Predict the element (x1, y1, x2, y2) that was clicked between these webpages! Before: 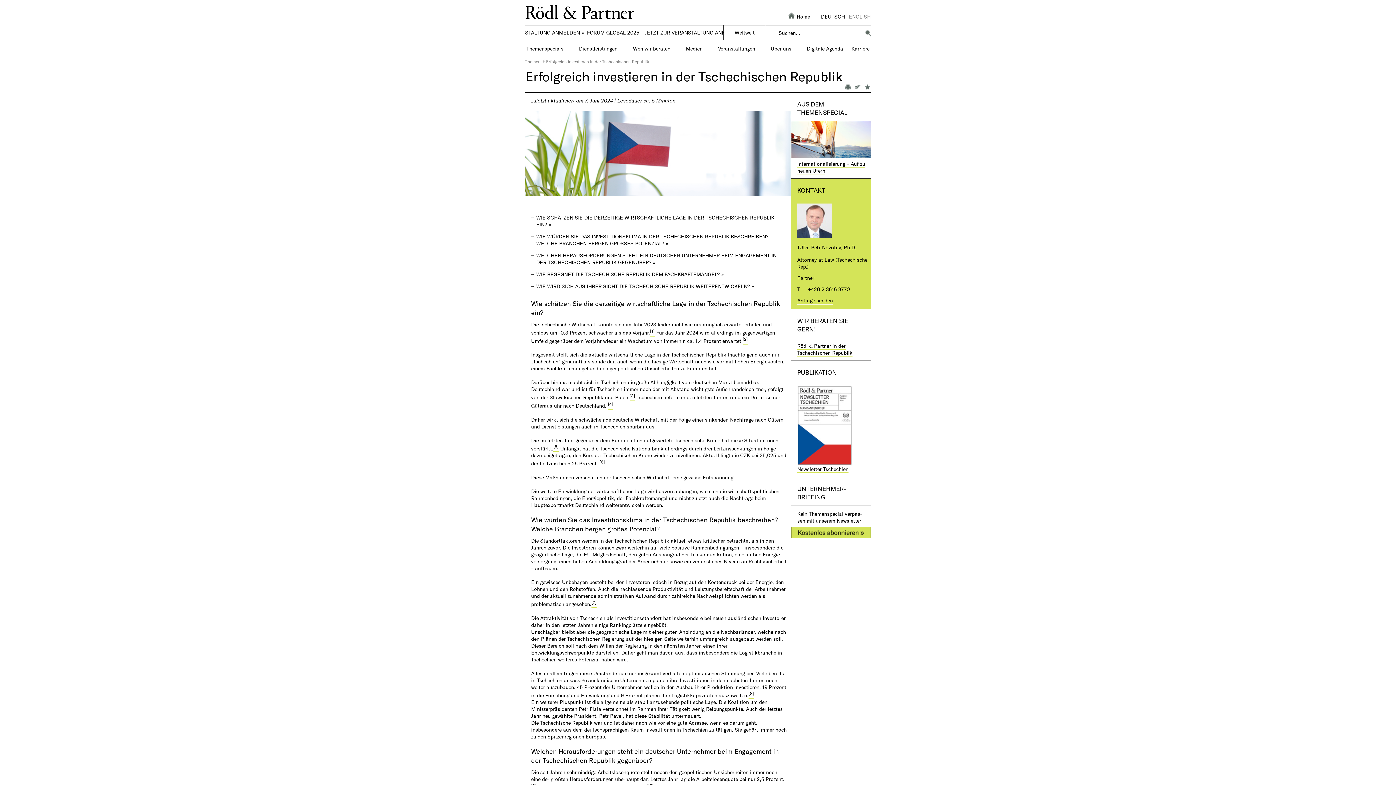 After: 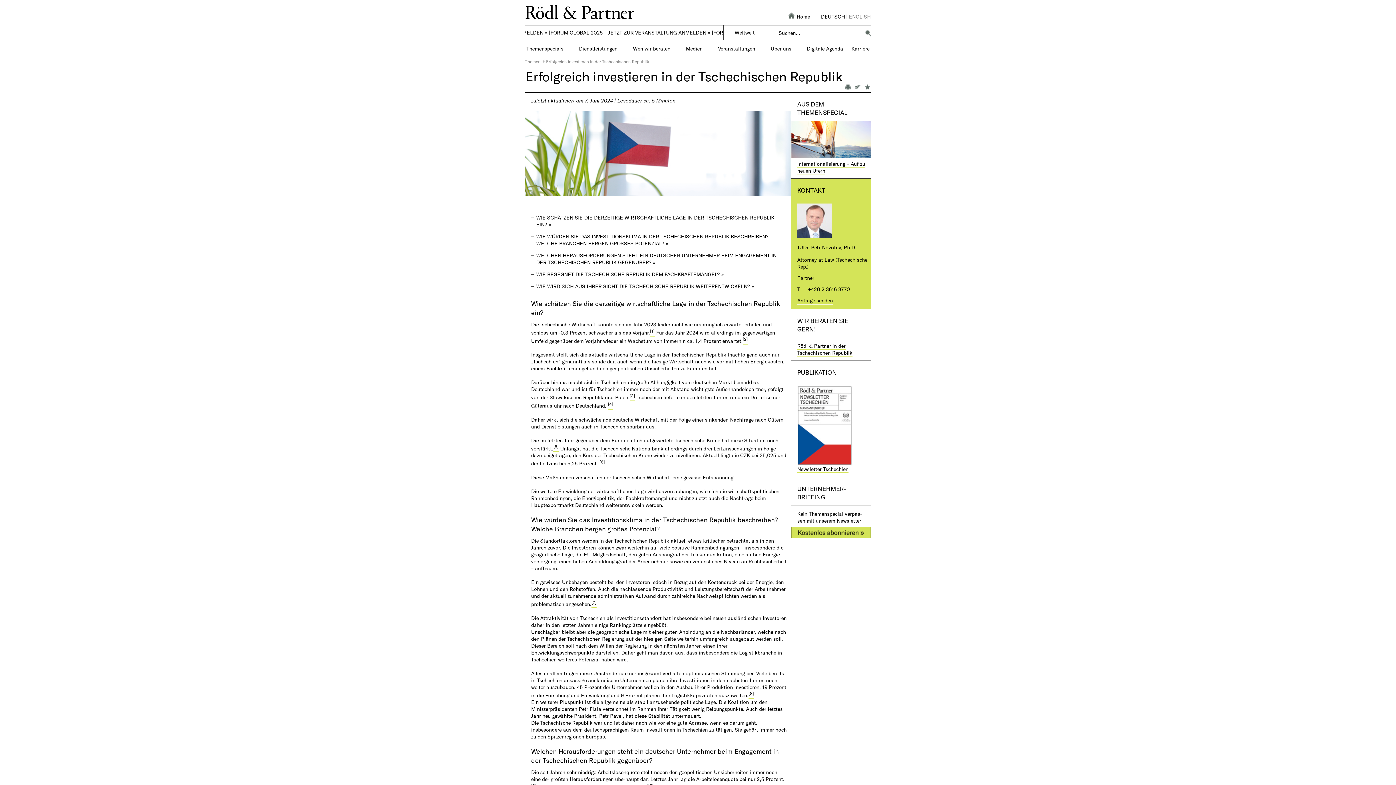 Action: label: DEUTSCH bbox: (821, 13, 845, 19)